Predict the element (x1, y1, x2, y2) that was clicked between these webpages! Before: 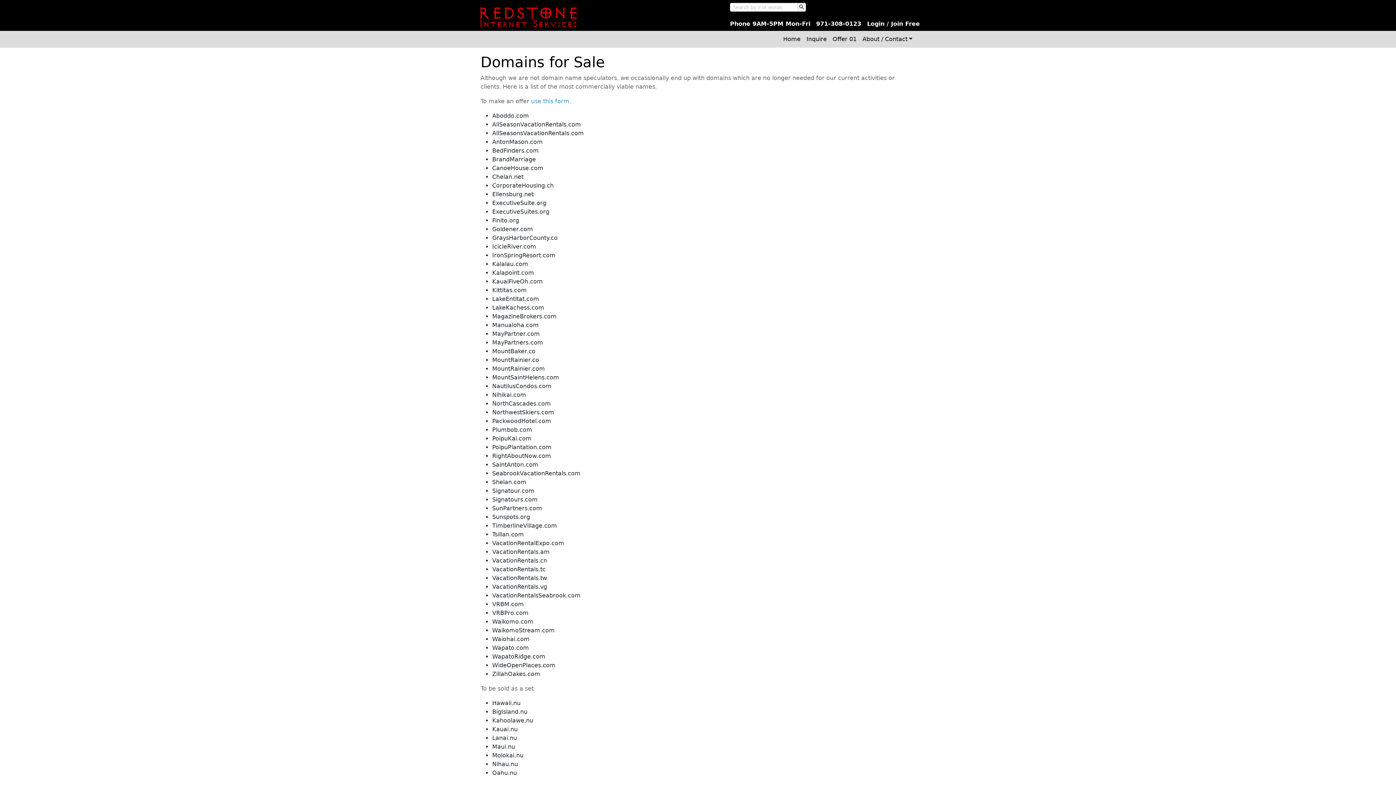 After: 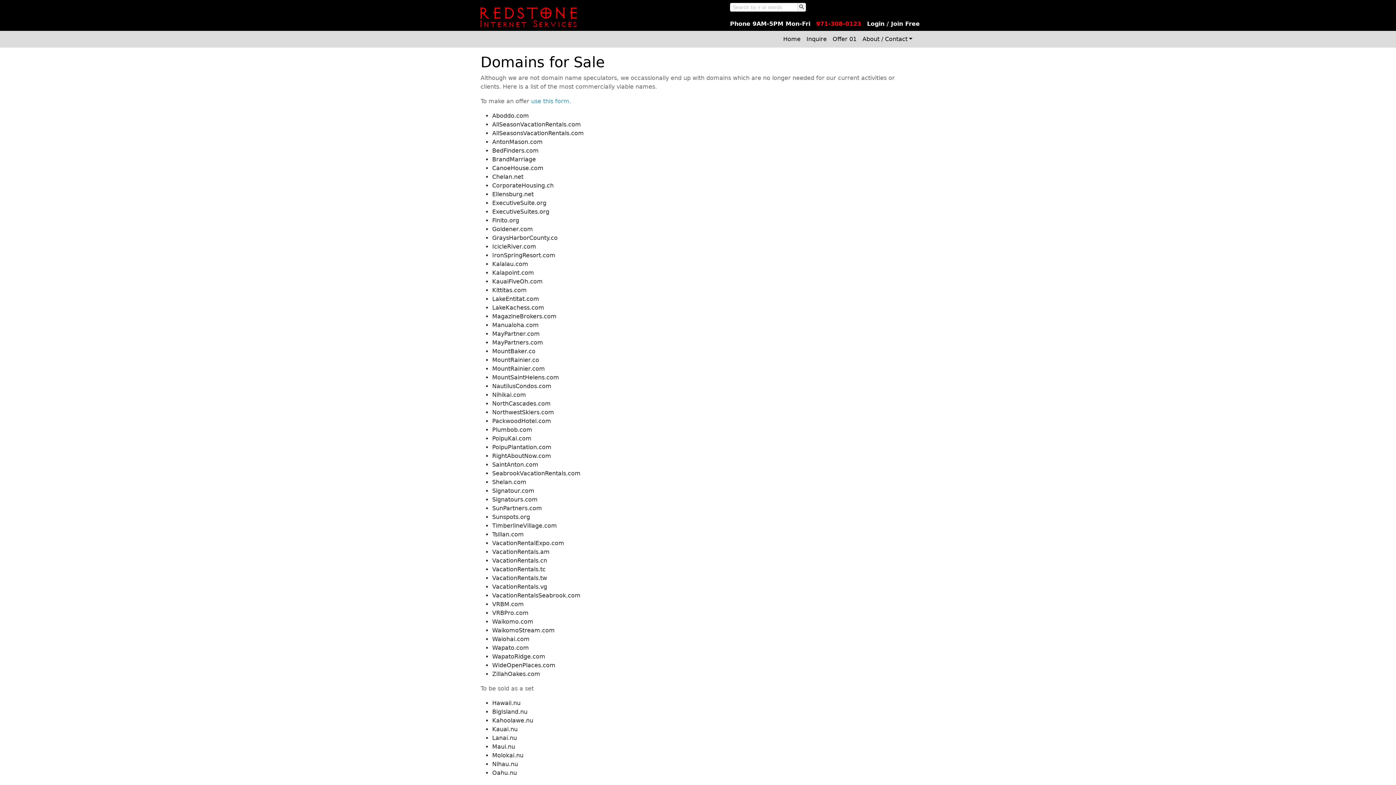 Action: label: 971-308-0123 bbox: (816, 20, 861, 27)